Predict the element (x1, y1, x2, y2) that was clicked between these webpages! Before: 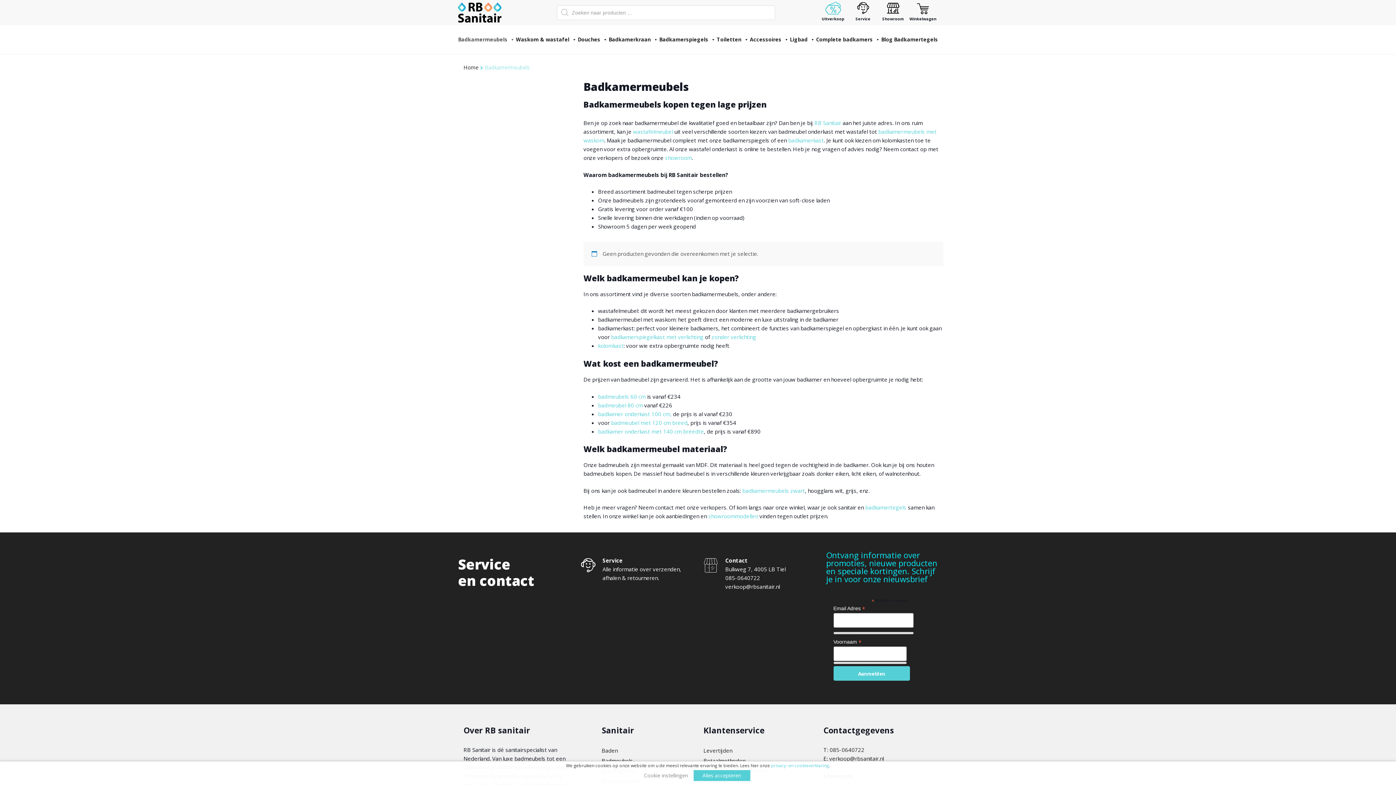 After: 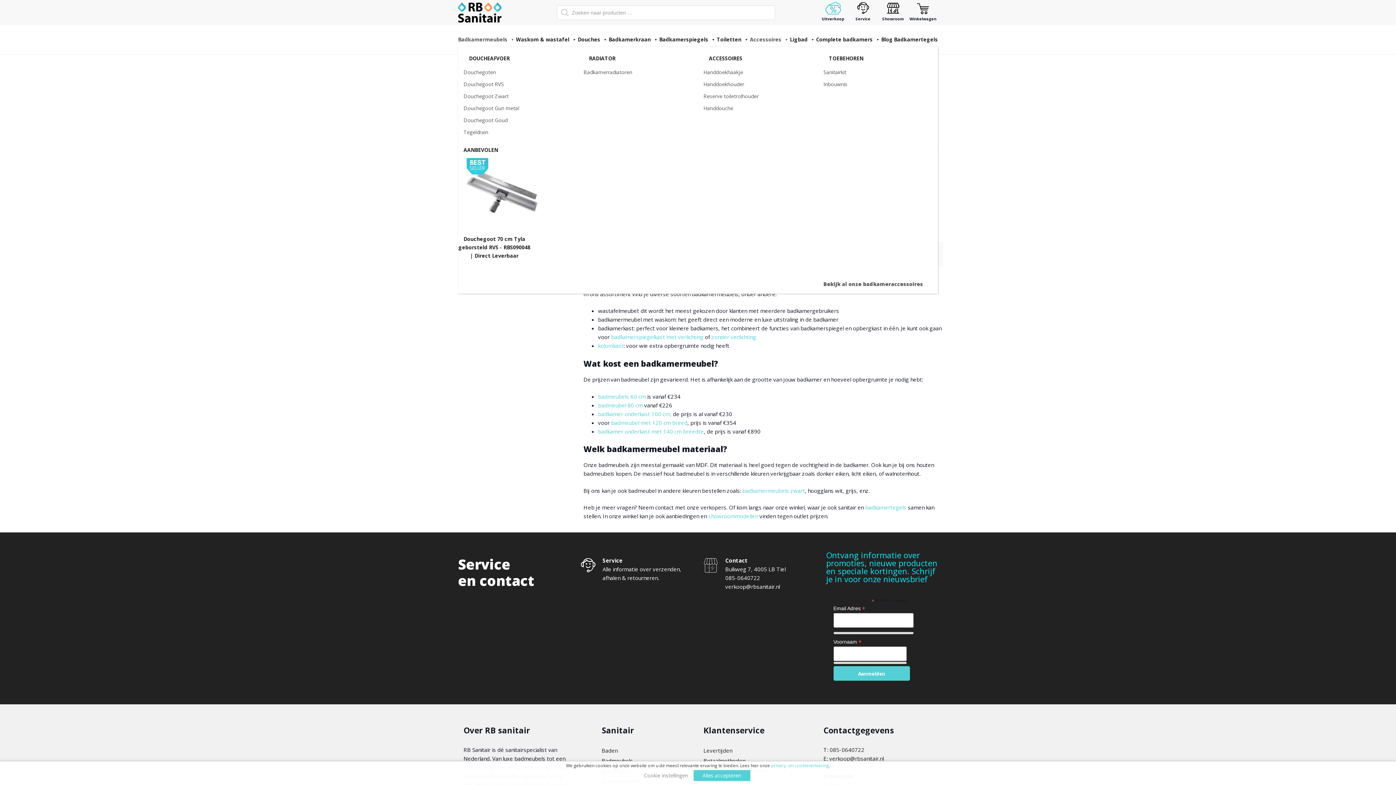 Action: label: Accessoires bbox: (750, 32, 788, 46)